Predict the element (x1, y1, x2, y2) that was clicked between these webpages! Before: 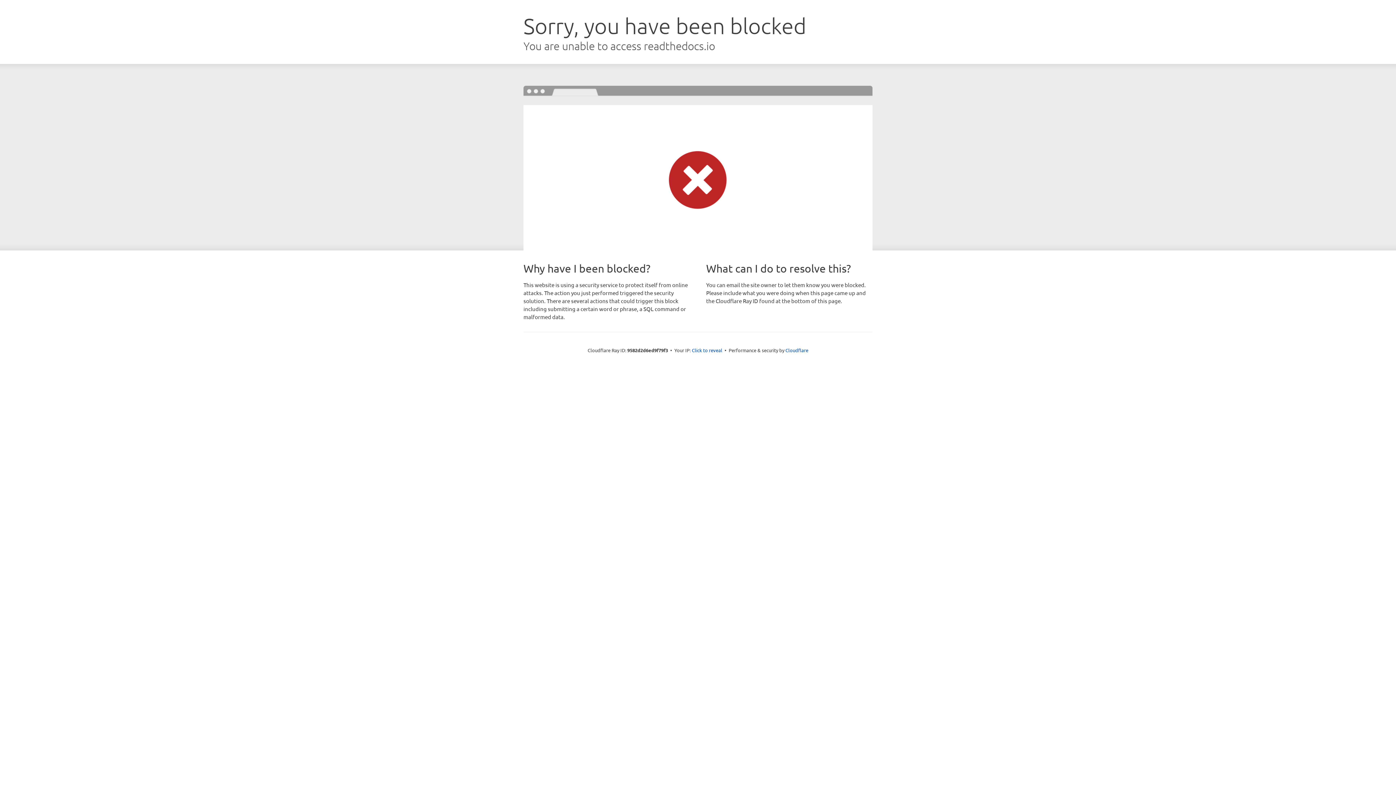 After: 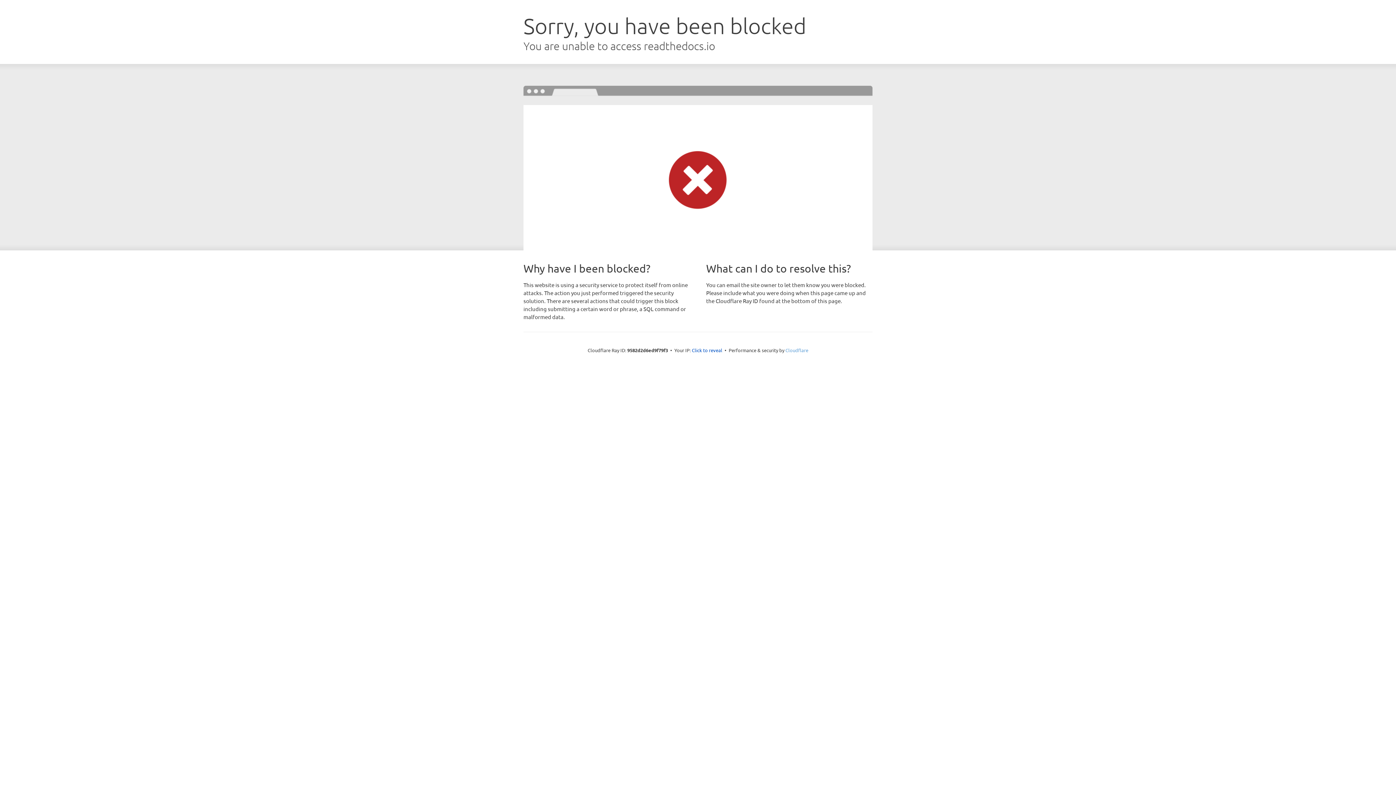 Action: bbox: (785, 347, 808, 353) label: Cloudflare